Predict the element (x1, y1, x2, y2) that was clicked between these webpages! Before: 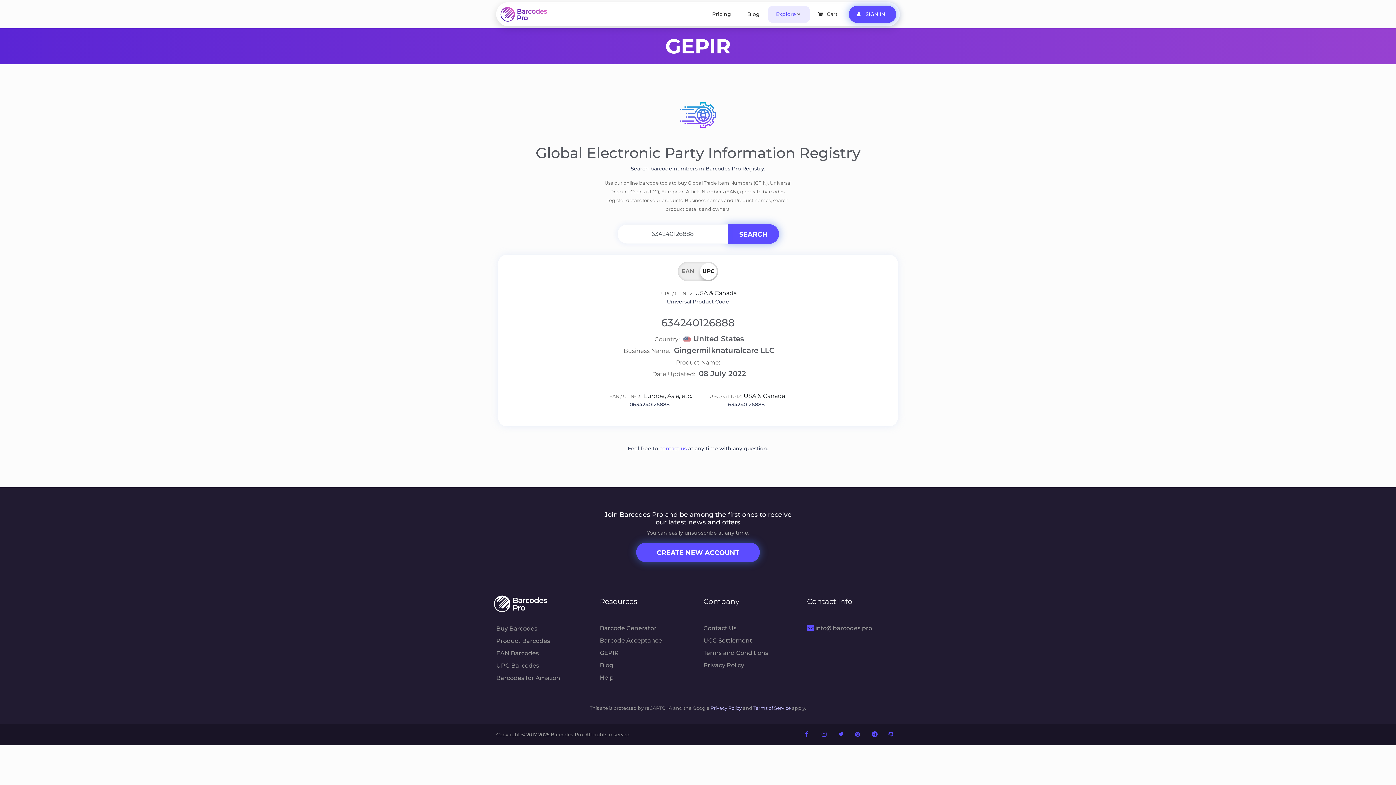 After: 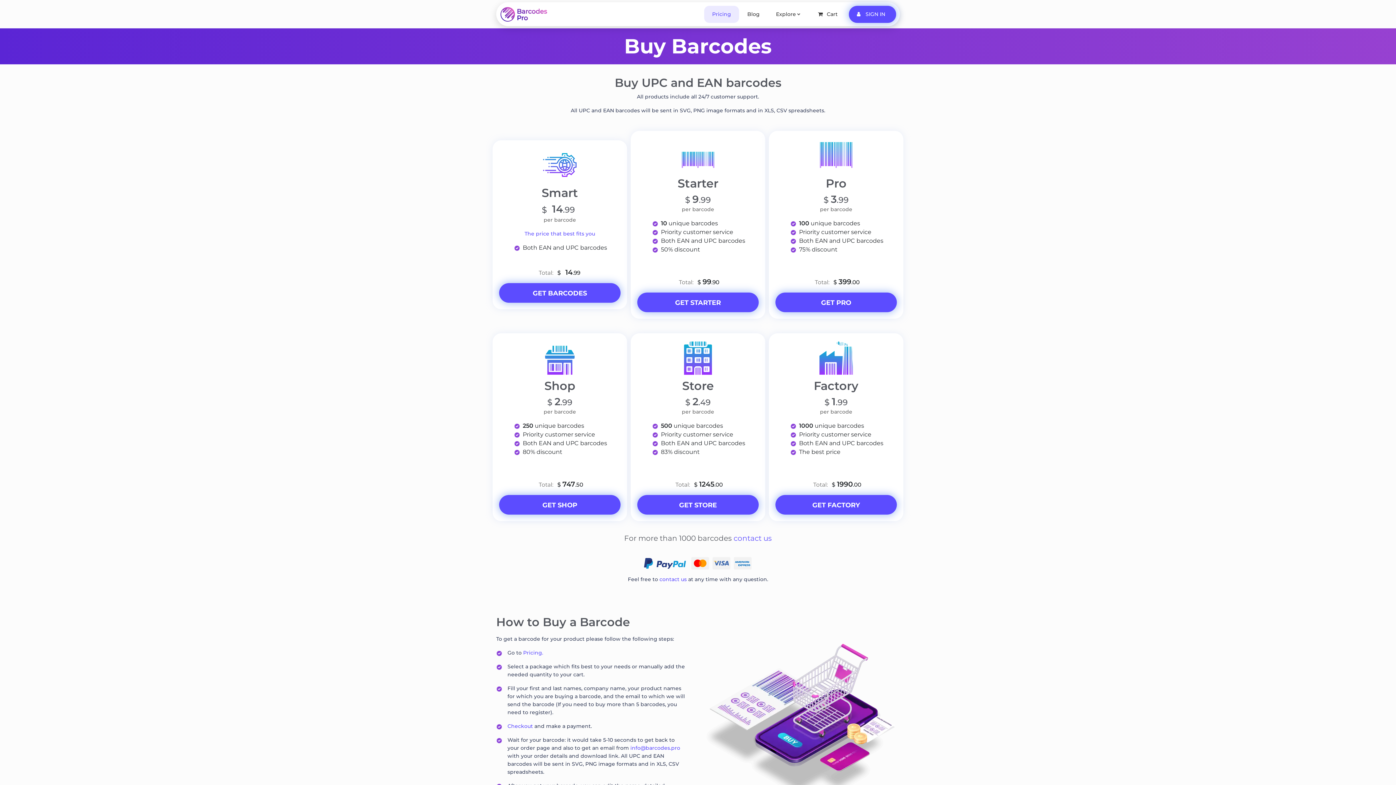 Action: bbox: (704, 5, 739, 22) label: Pricing